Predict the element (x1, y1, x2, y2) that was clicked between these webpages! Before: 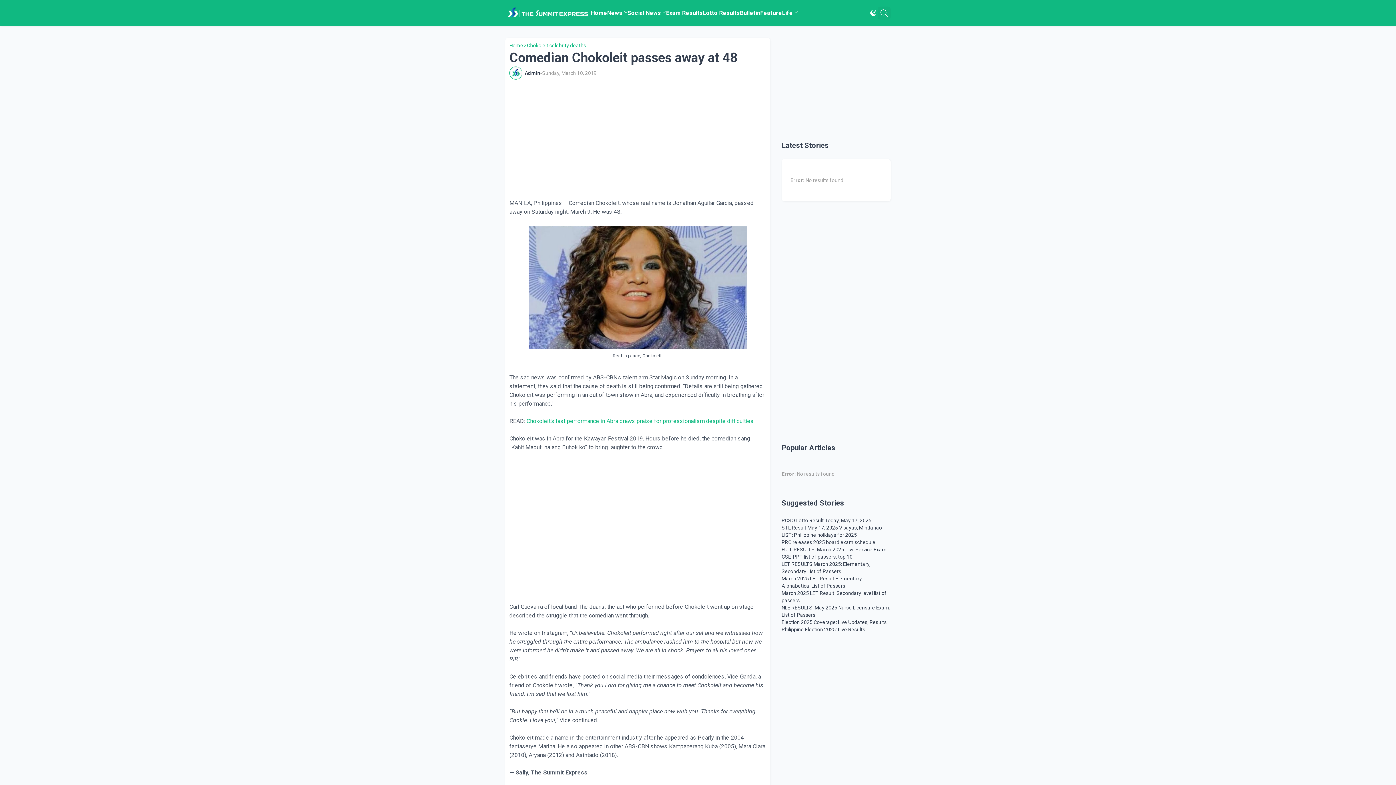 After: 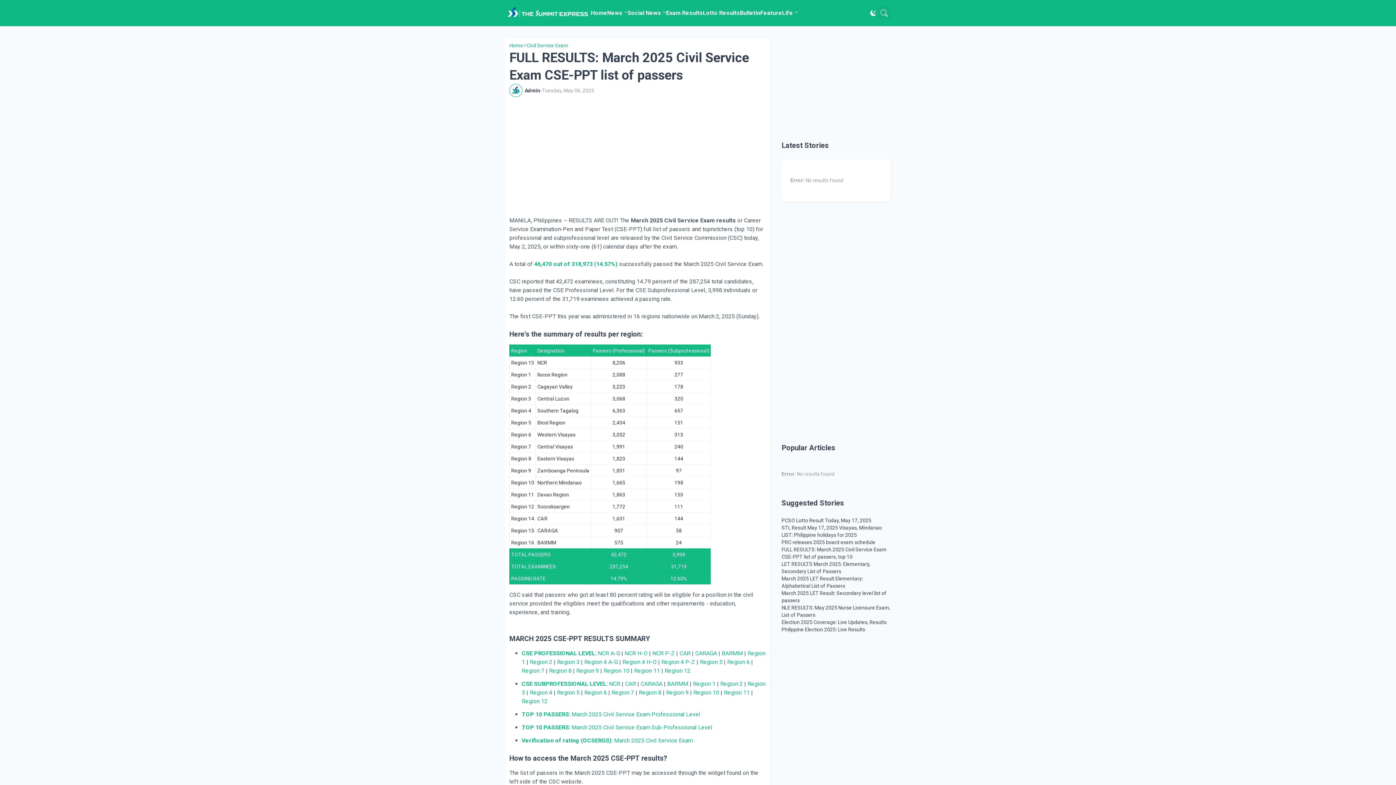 Action: bbox: (781, 546, 890, 560) label: FULL RESULTS: March 2025 Civil Service Exam CSE-PPT list of passers, top 10